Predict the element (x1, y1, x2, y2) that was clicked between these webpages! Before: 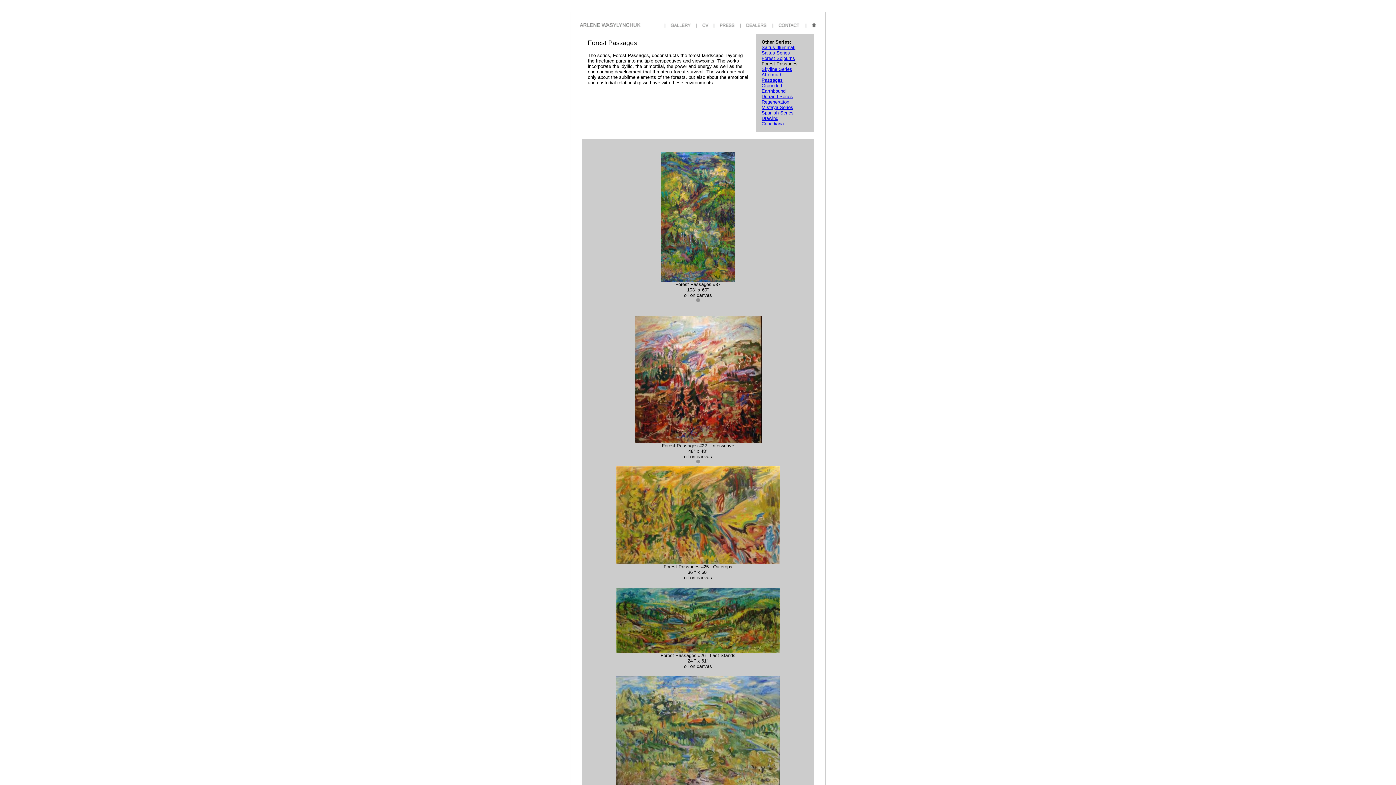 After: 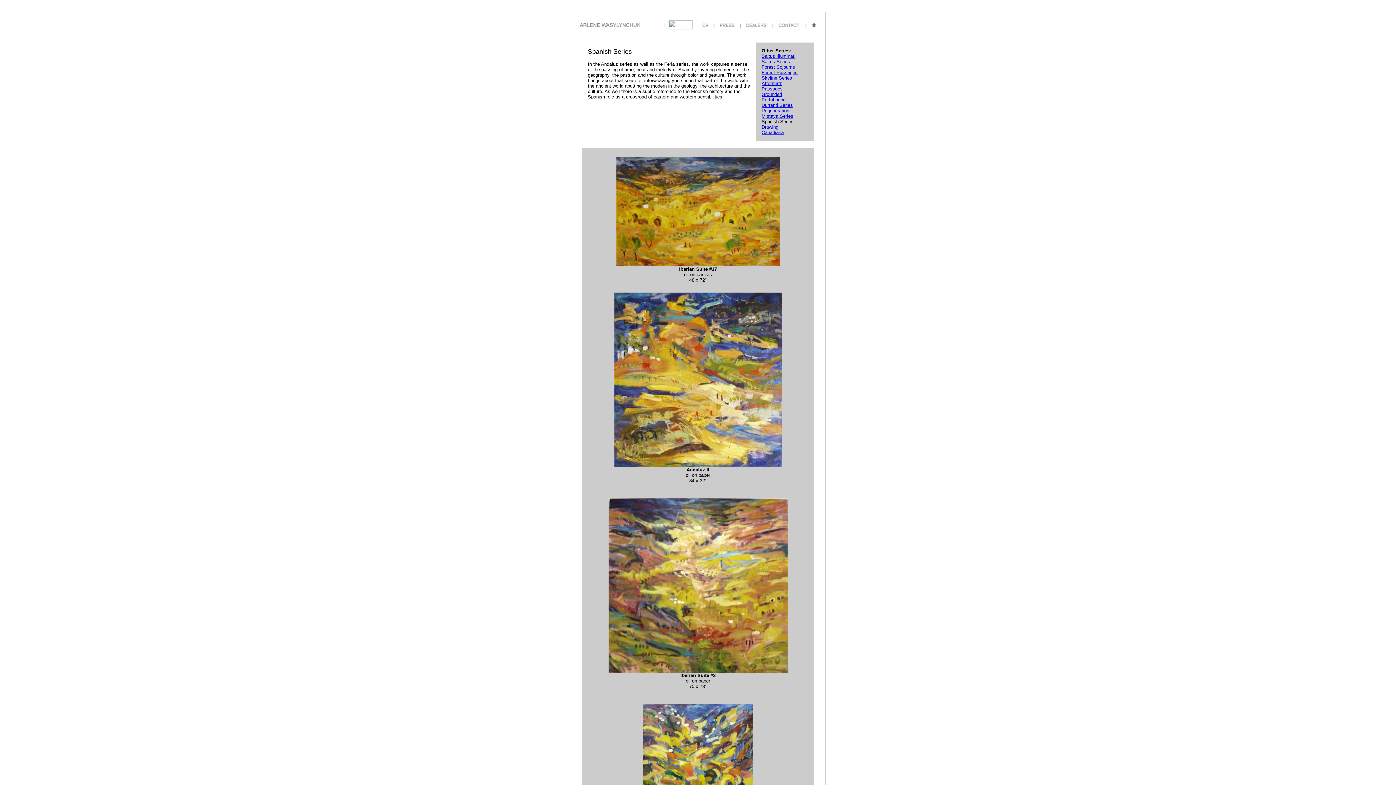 Action: bbox: (761, 110, 793, 115) label: Spanish Series